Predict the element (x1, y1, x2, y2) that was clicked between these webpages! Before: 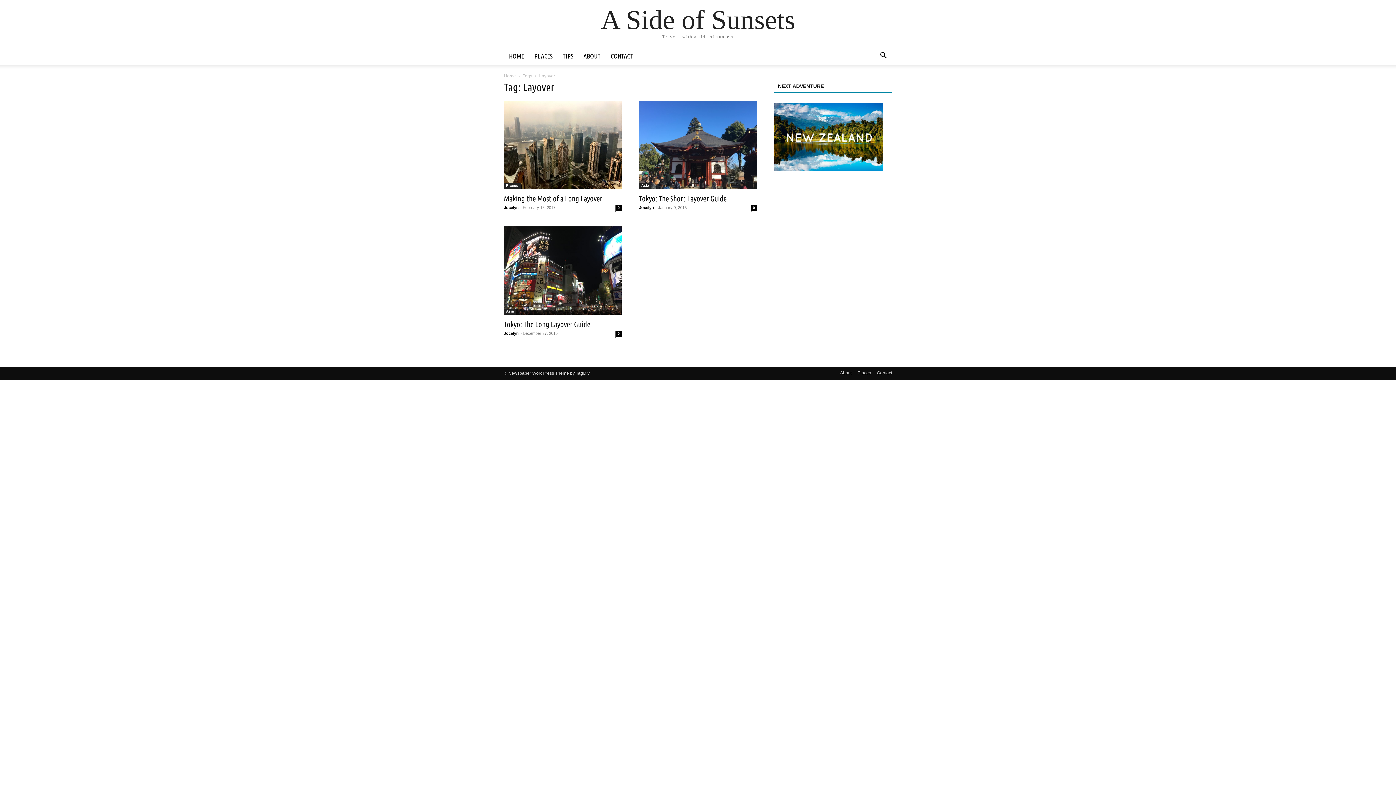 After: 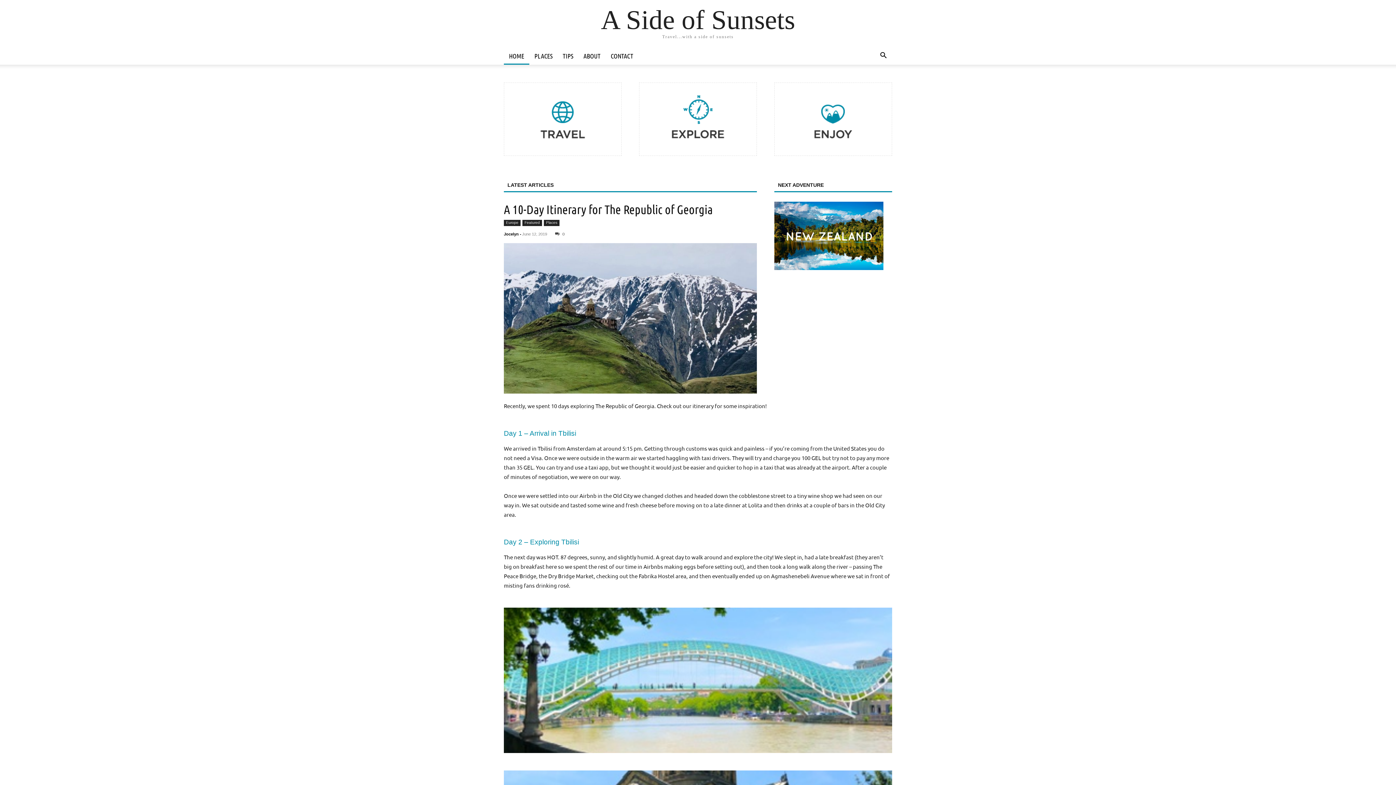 Action: label: Home bbox: (504, 73, 516, 78)